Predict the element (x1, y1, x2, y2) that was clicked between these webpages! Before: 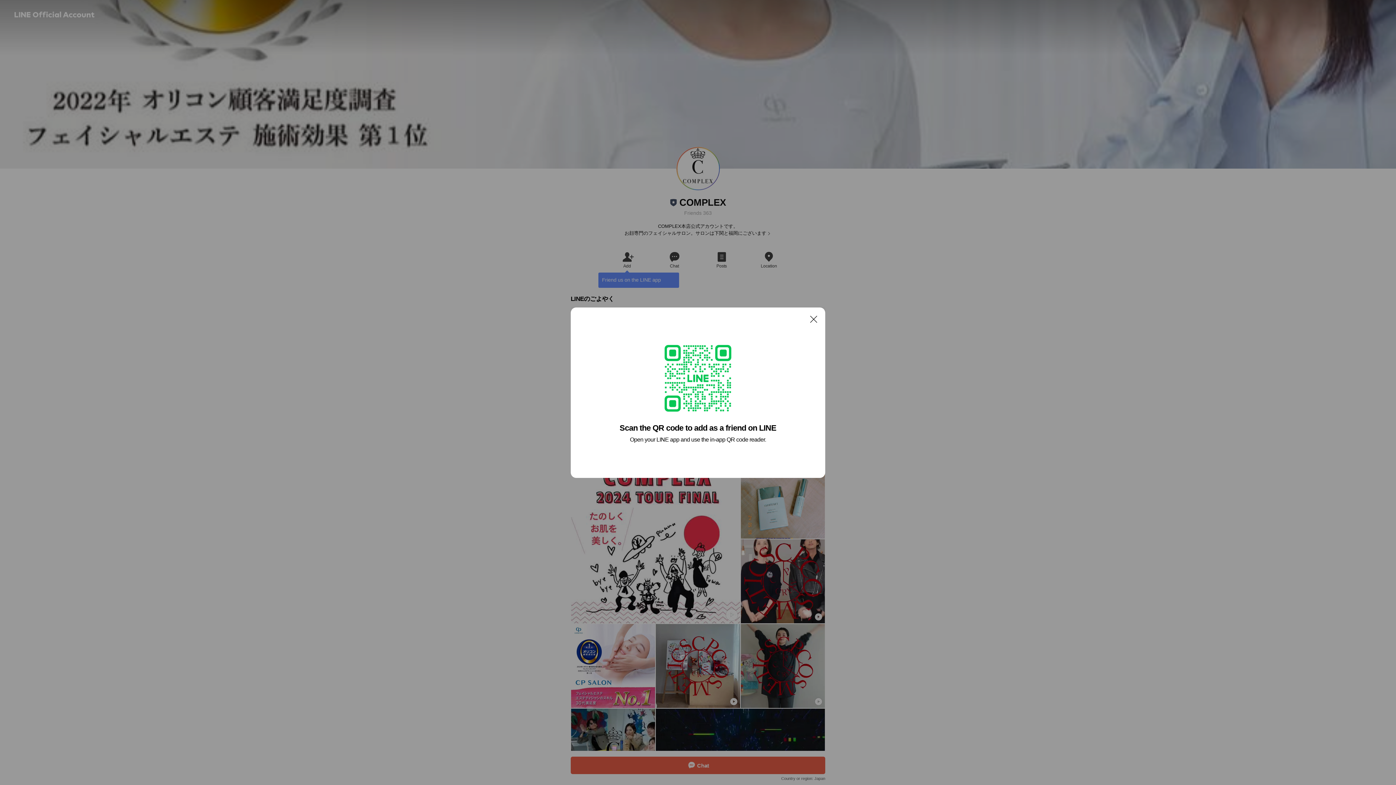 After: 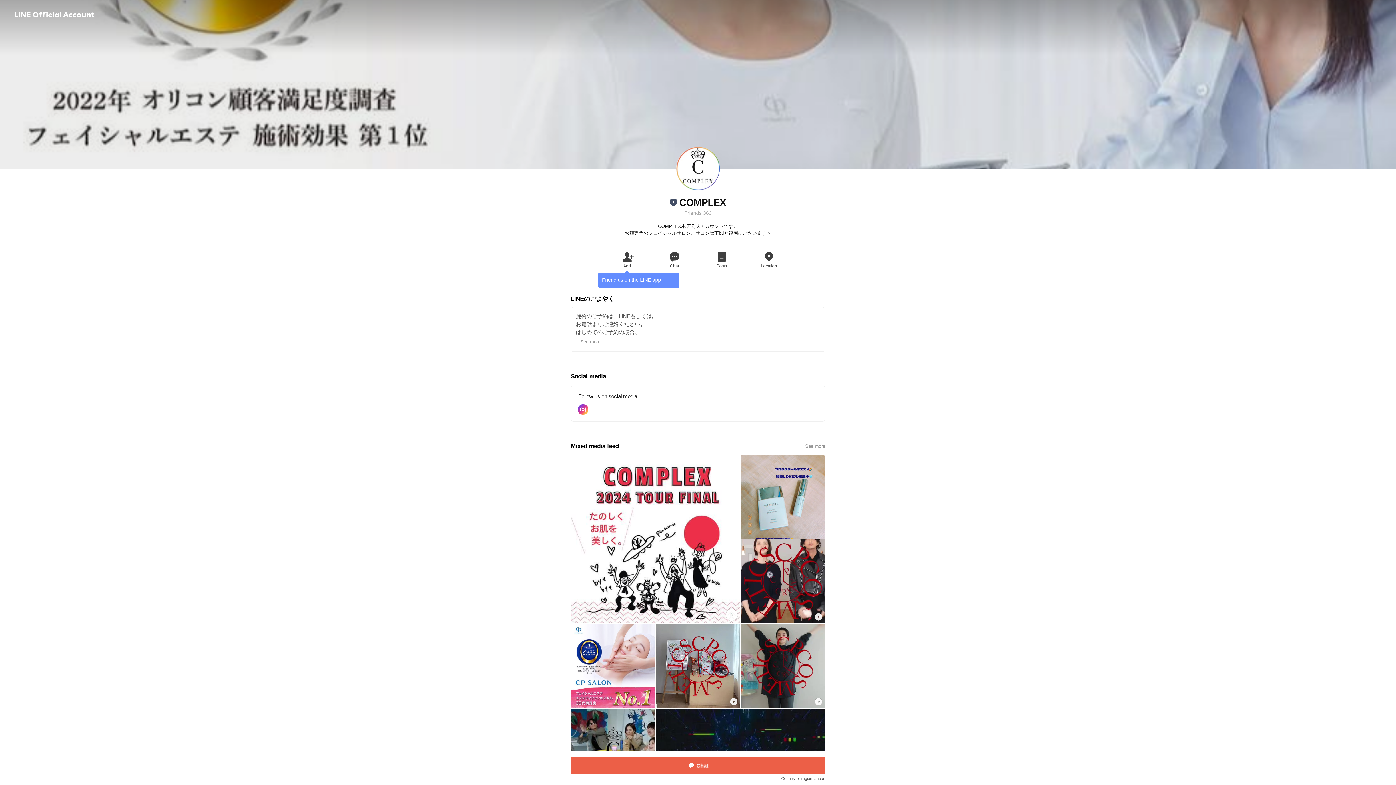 Action: bbox: (806, 311, 821, 326) label: Close